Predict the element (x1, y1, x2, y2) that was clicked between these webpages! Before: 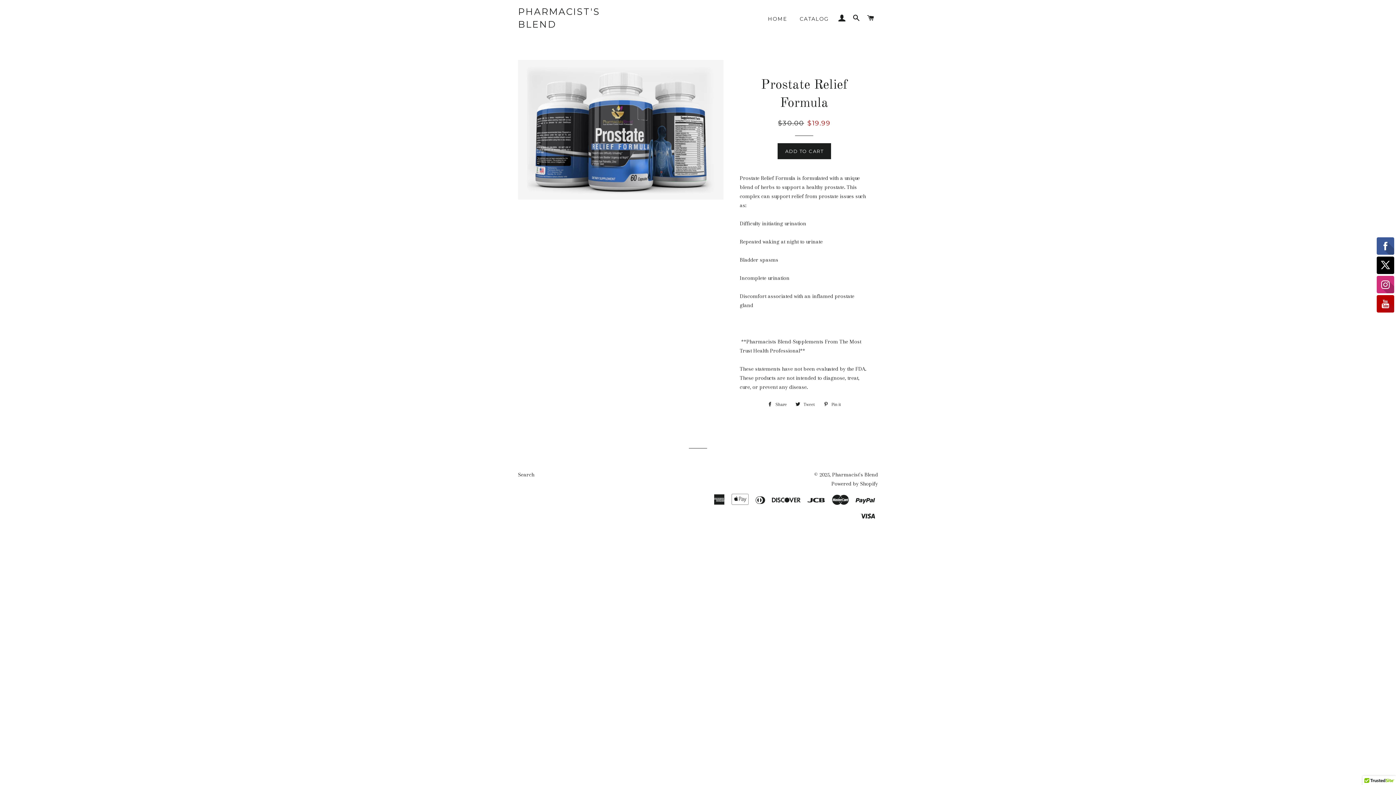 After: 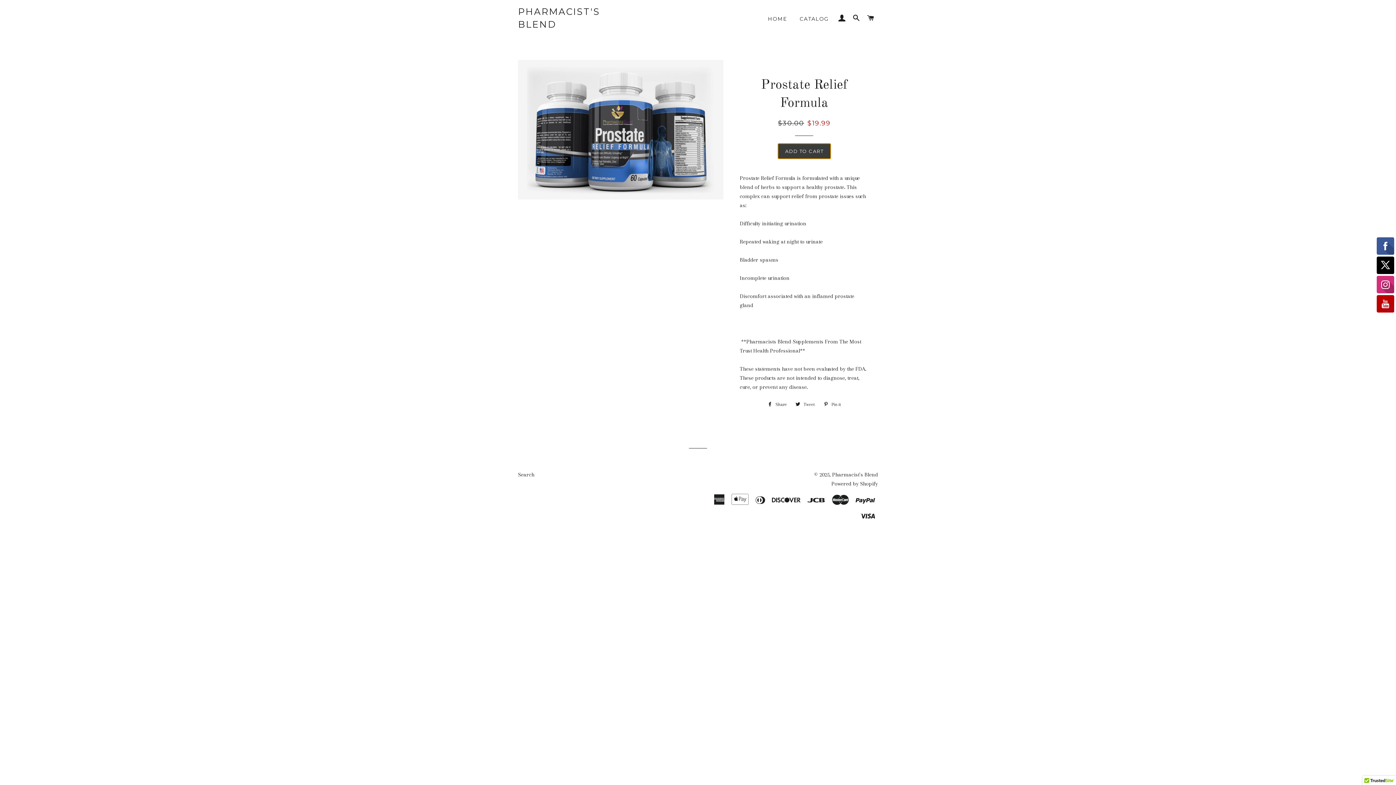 Action: label: ADD TO CART bbox: (777, 143, 831, 159)